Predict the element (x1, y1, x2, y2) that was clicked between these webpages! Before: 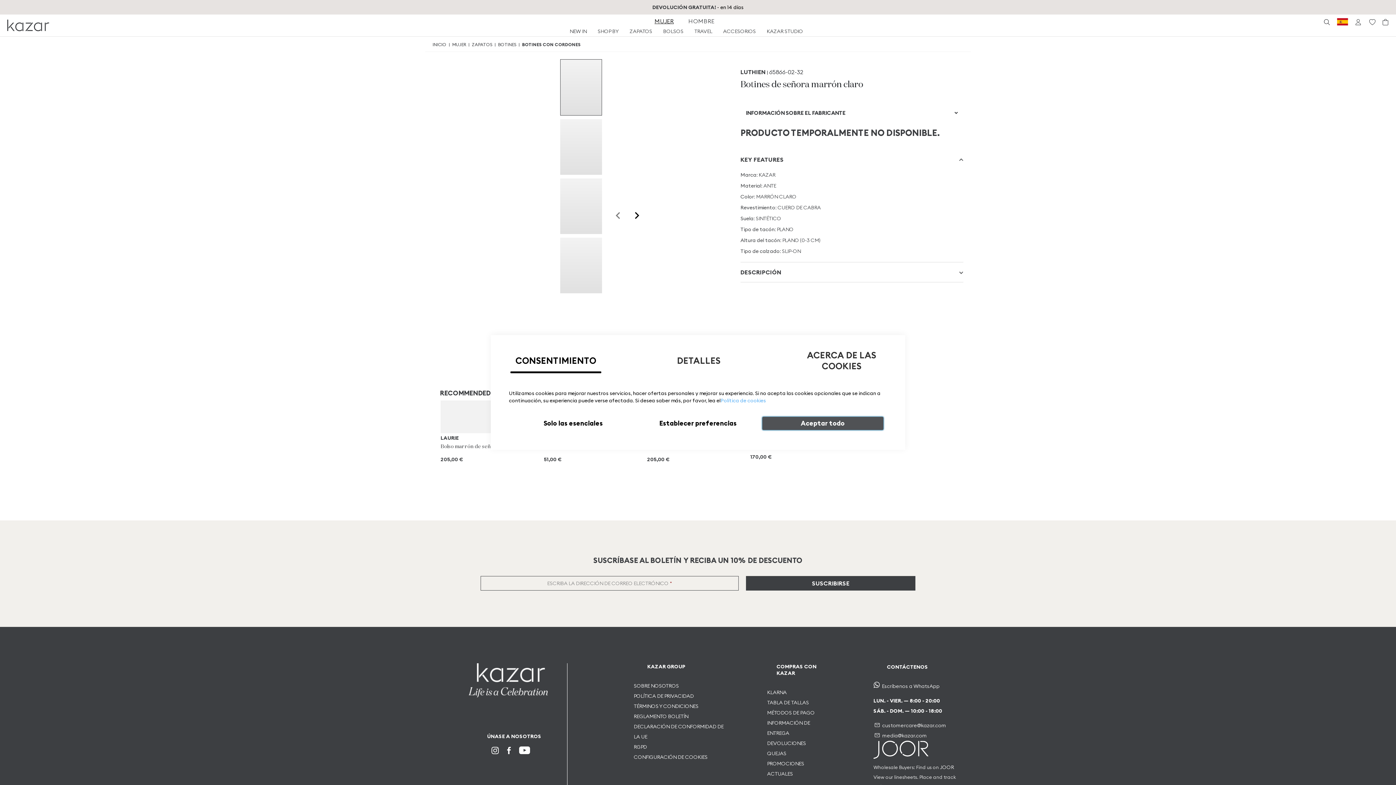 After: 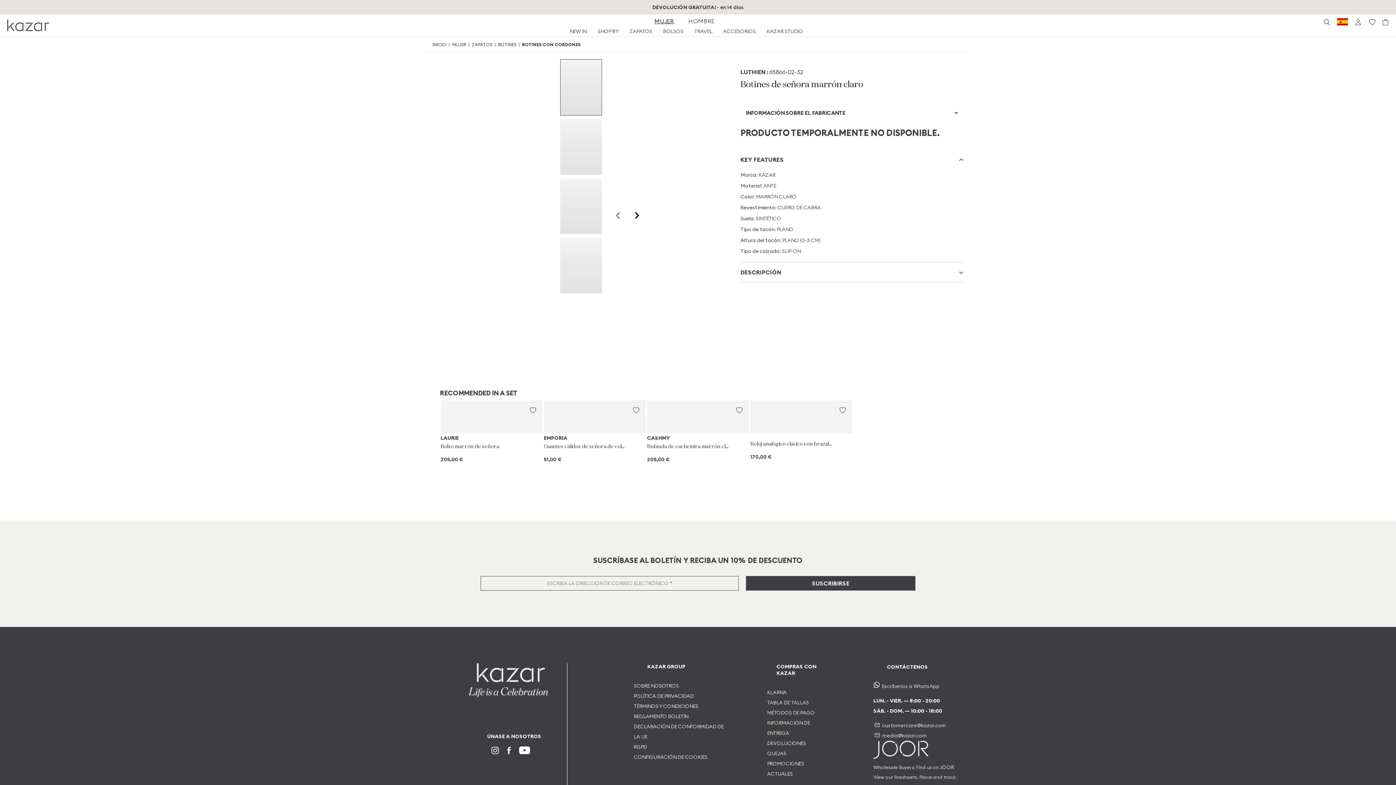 Action: bbox: (512, 417, 633, 430) label: Solo las esenciales